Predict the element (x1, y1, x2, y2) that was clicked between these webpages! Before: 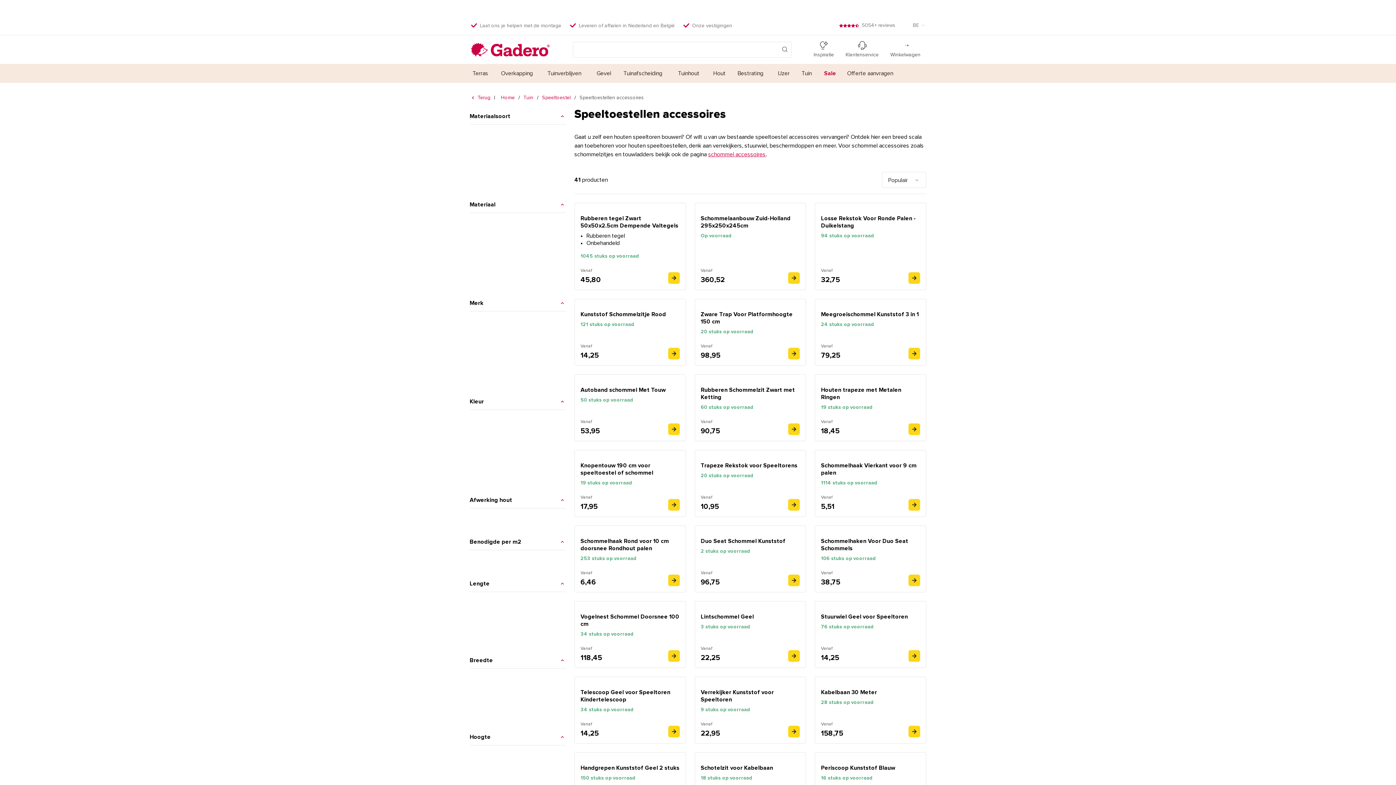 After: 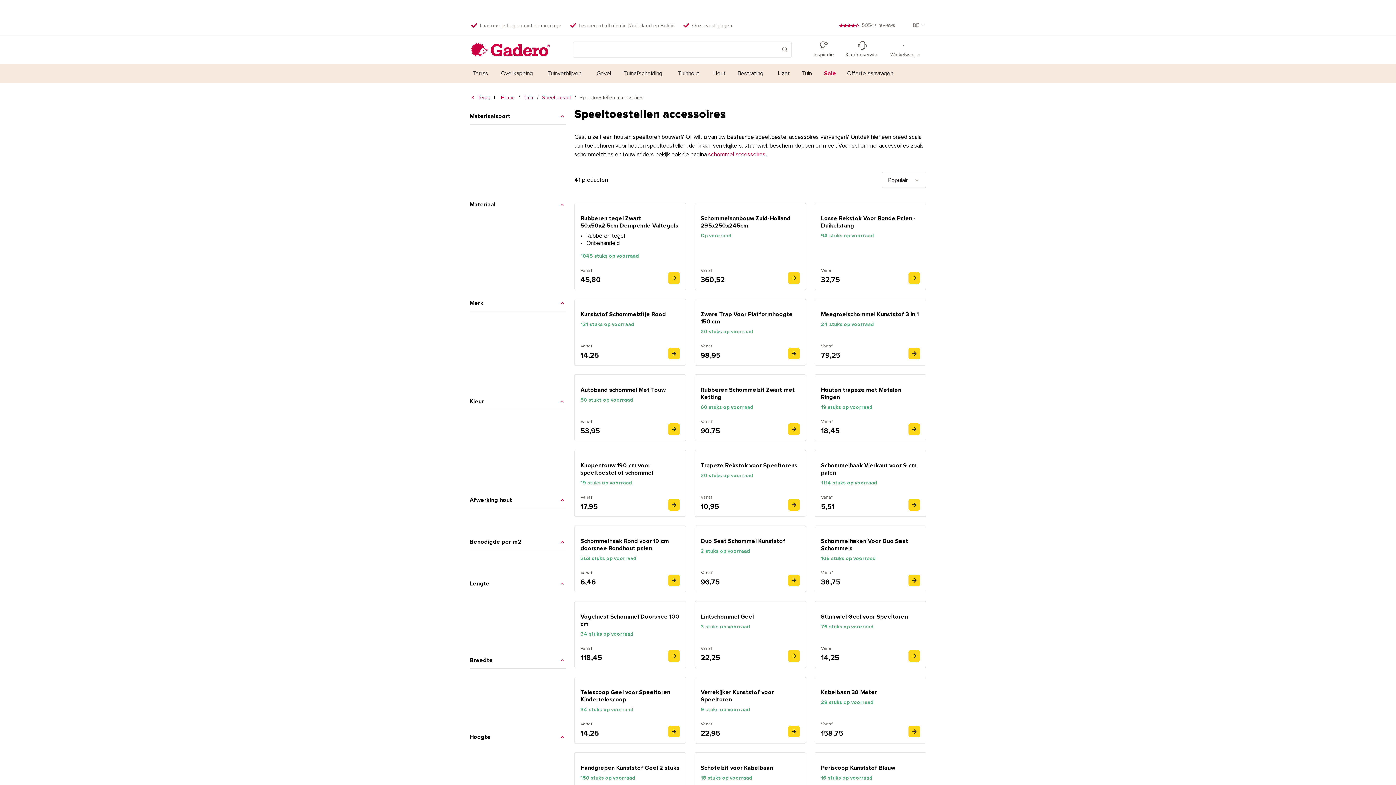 Action: label: Merk bbox: (469, 295, 565, 311)